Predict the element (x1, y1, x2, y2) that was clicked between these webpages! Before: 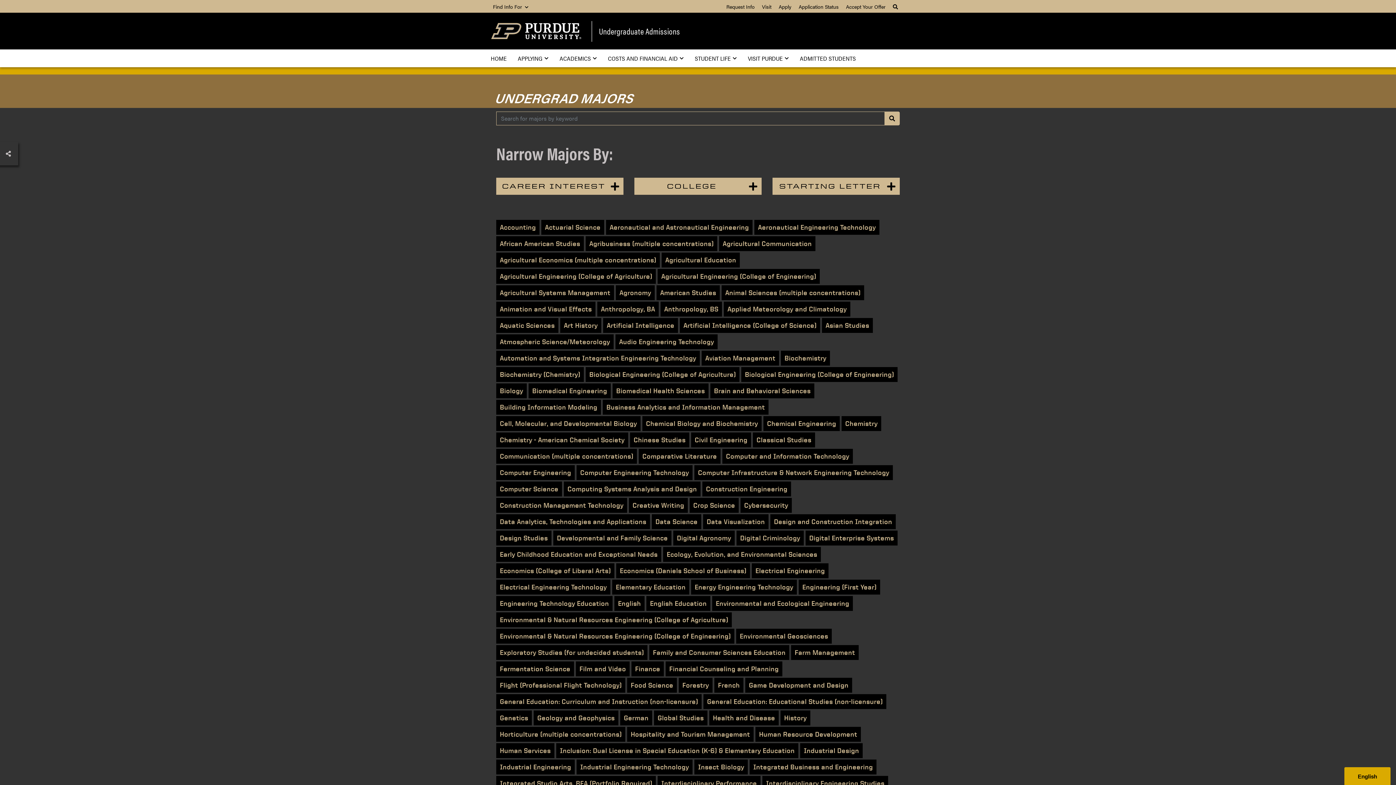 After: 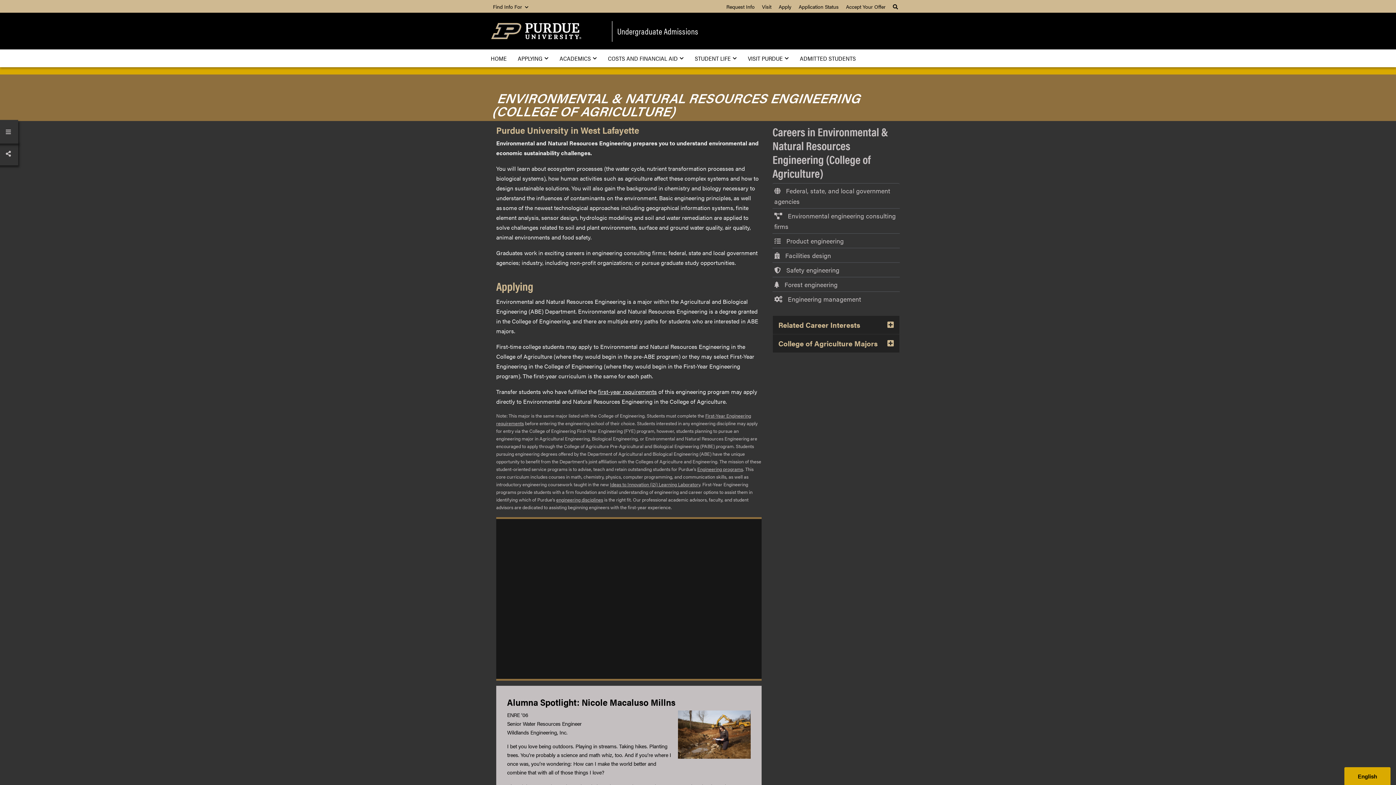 Action: bbox: (496, 612, 732, 627) label: Environmental & Natural Resources Engineering (College of Agriculture)